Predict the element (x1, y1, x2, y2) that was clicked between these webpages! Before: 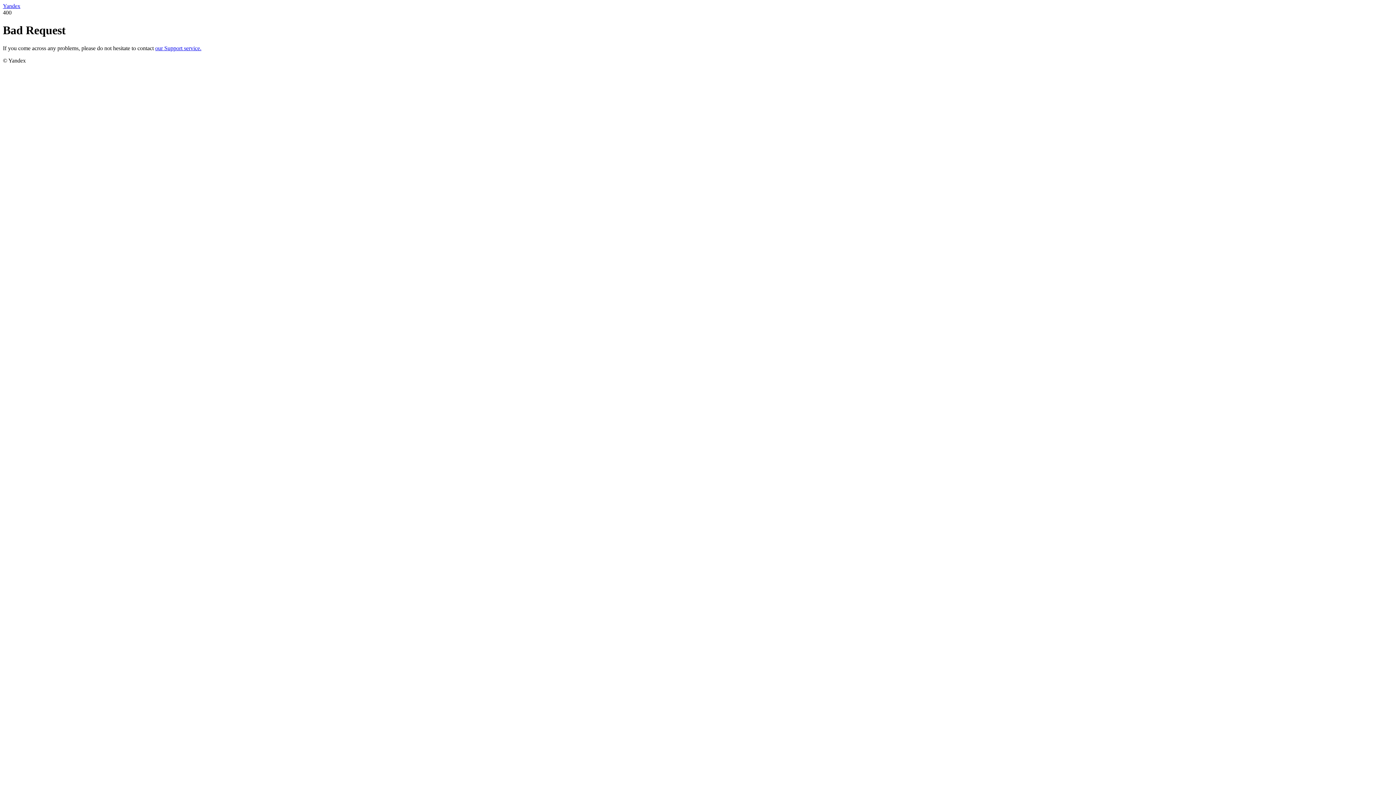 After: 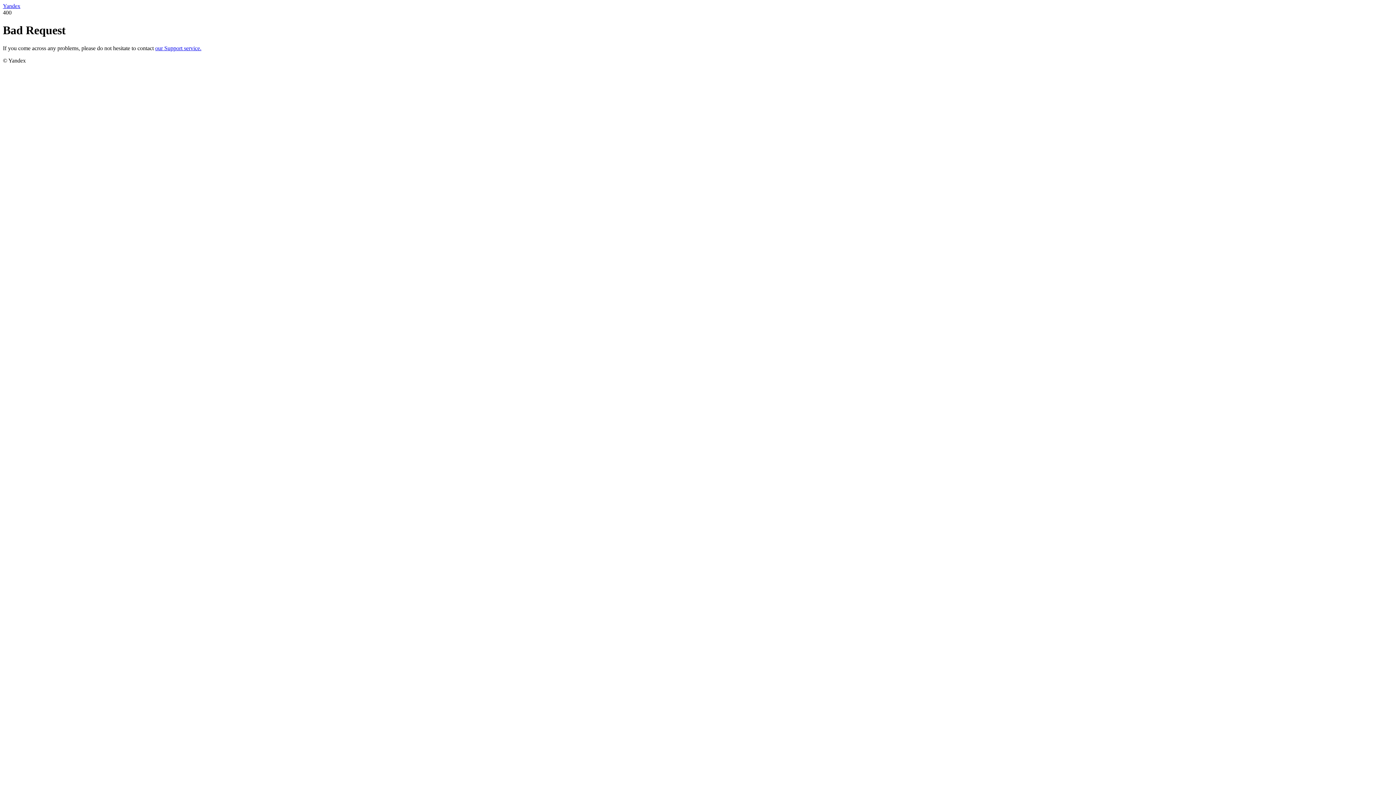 Action: bbox: (155, 45, 201, 51) label: our Support service.